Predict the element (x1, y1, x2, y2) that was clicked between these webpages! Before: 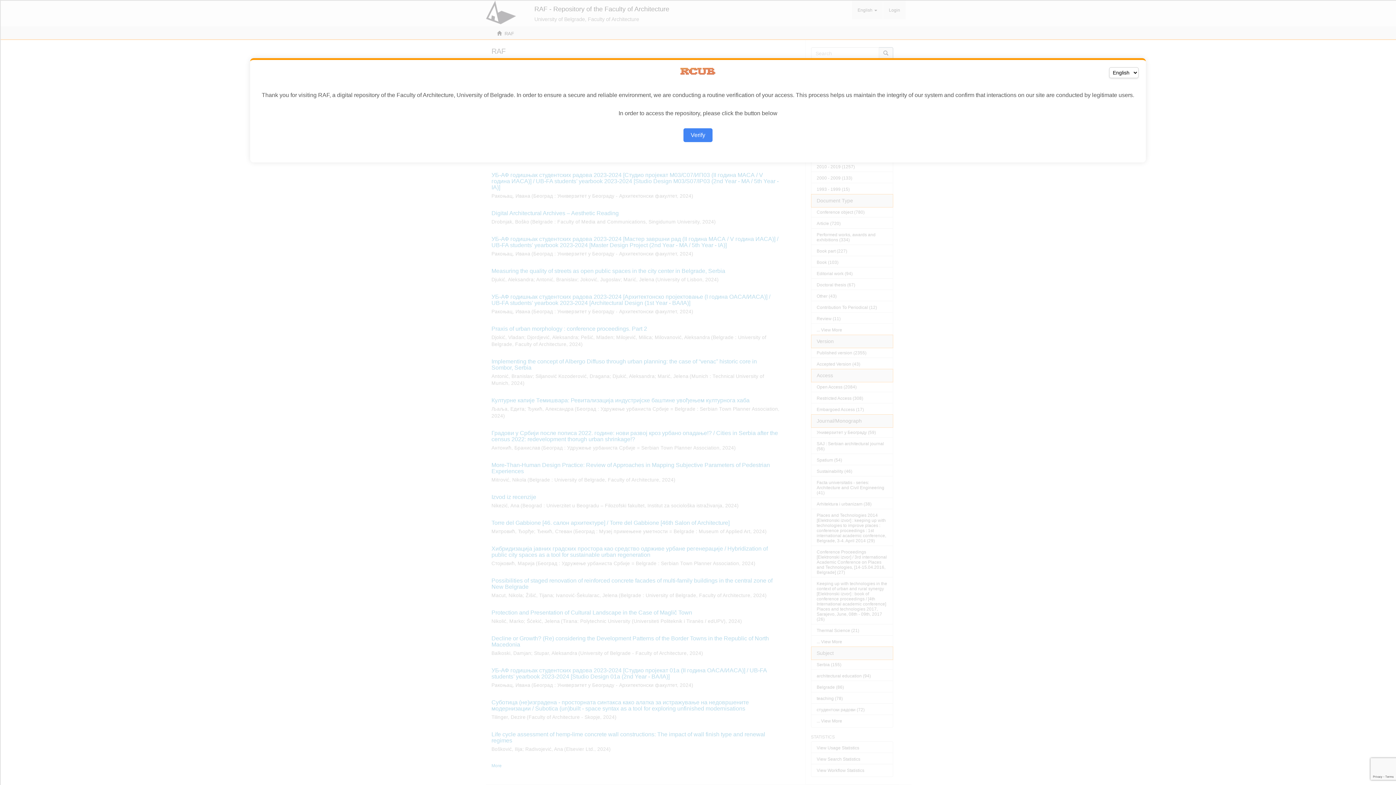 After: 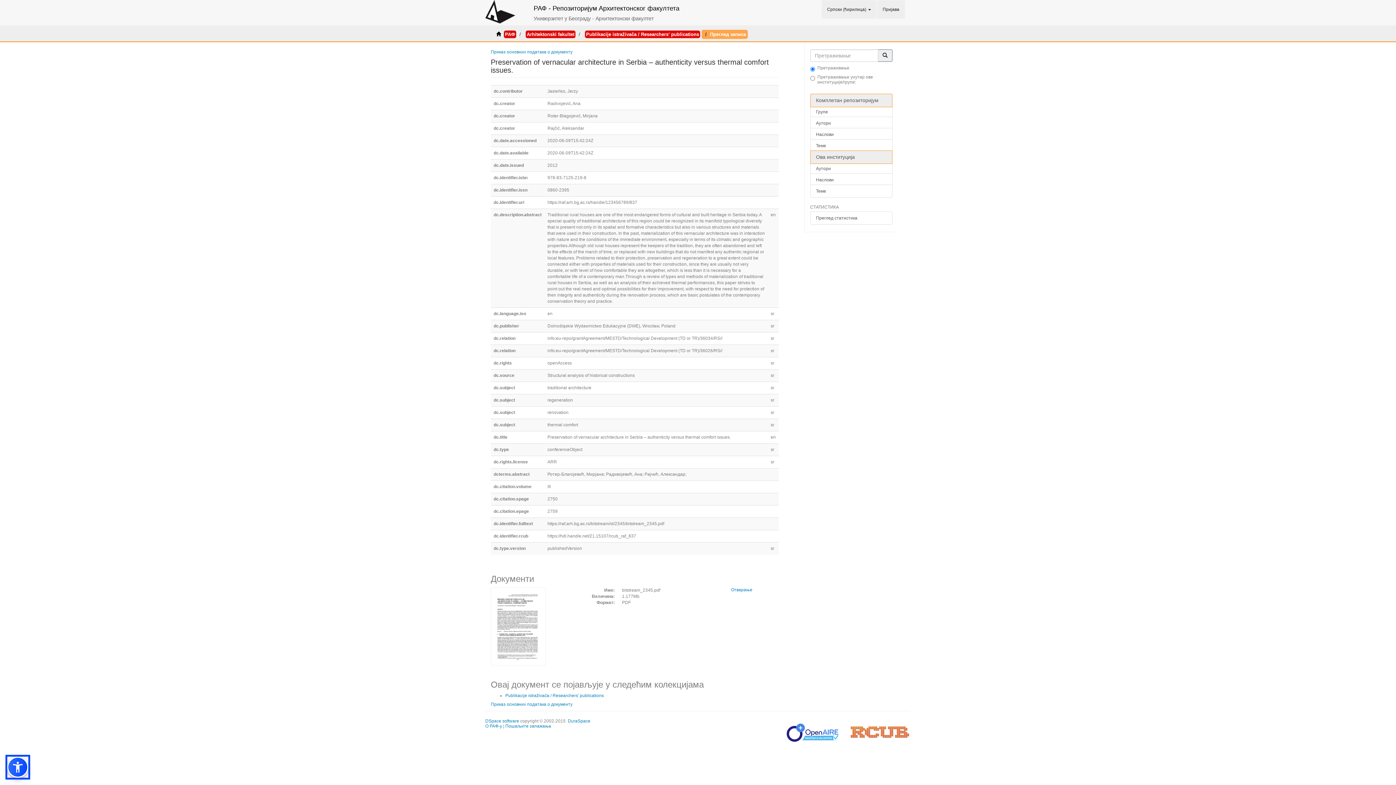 Action: bbox: (683, 128, 712, 142) label: Verify